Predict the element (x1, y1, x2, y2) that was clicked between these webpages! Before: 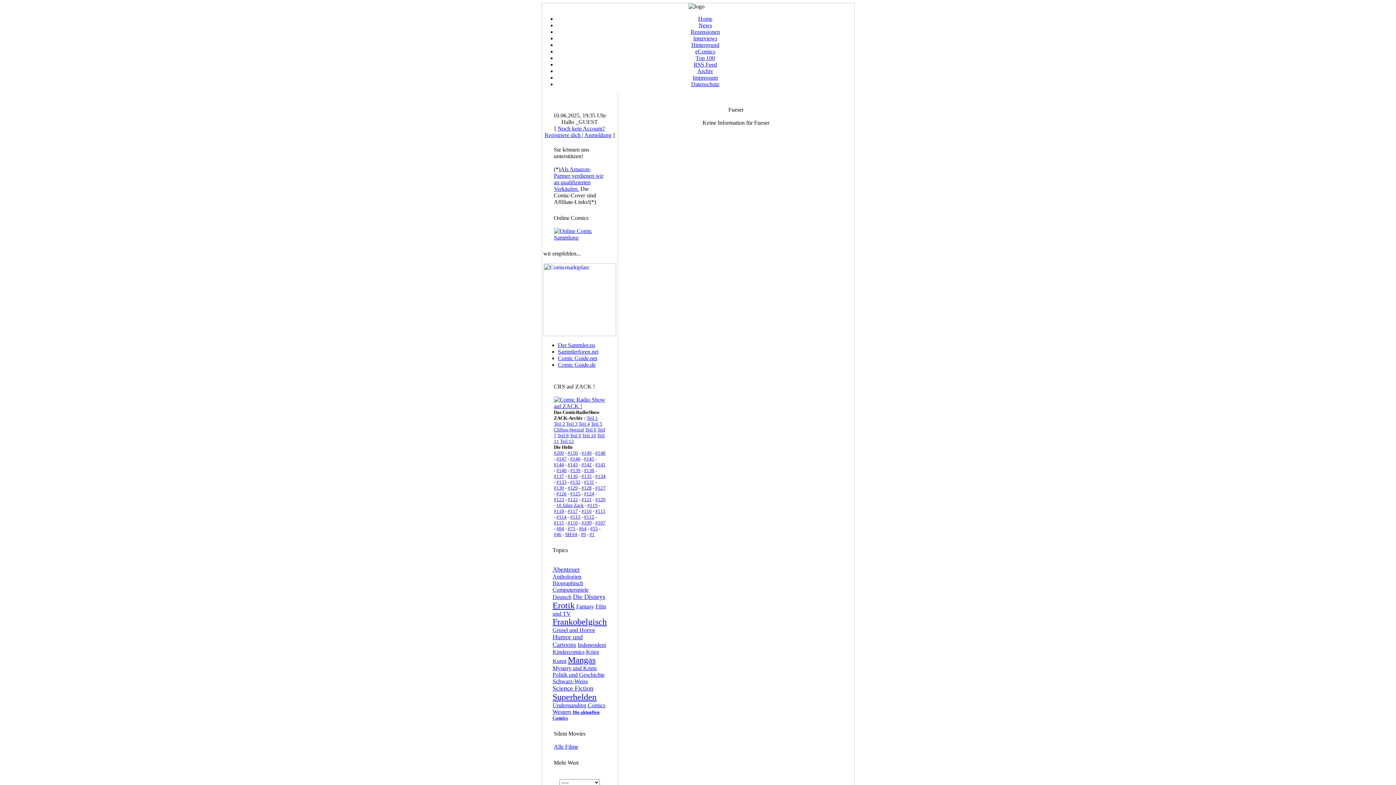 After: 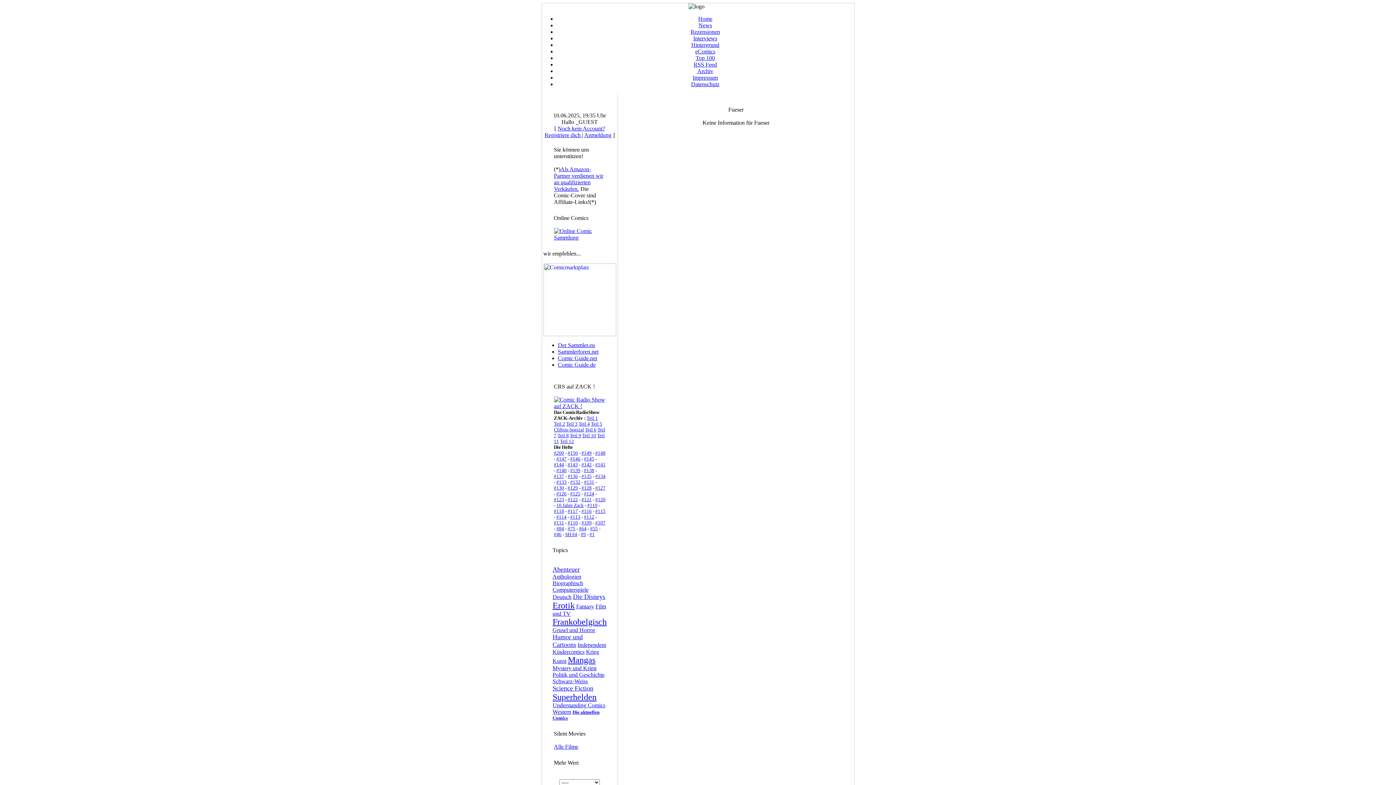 Action: bbox: (570, 491, 580, 496) label: #125